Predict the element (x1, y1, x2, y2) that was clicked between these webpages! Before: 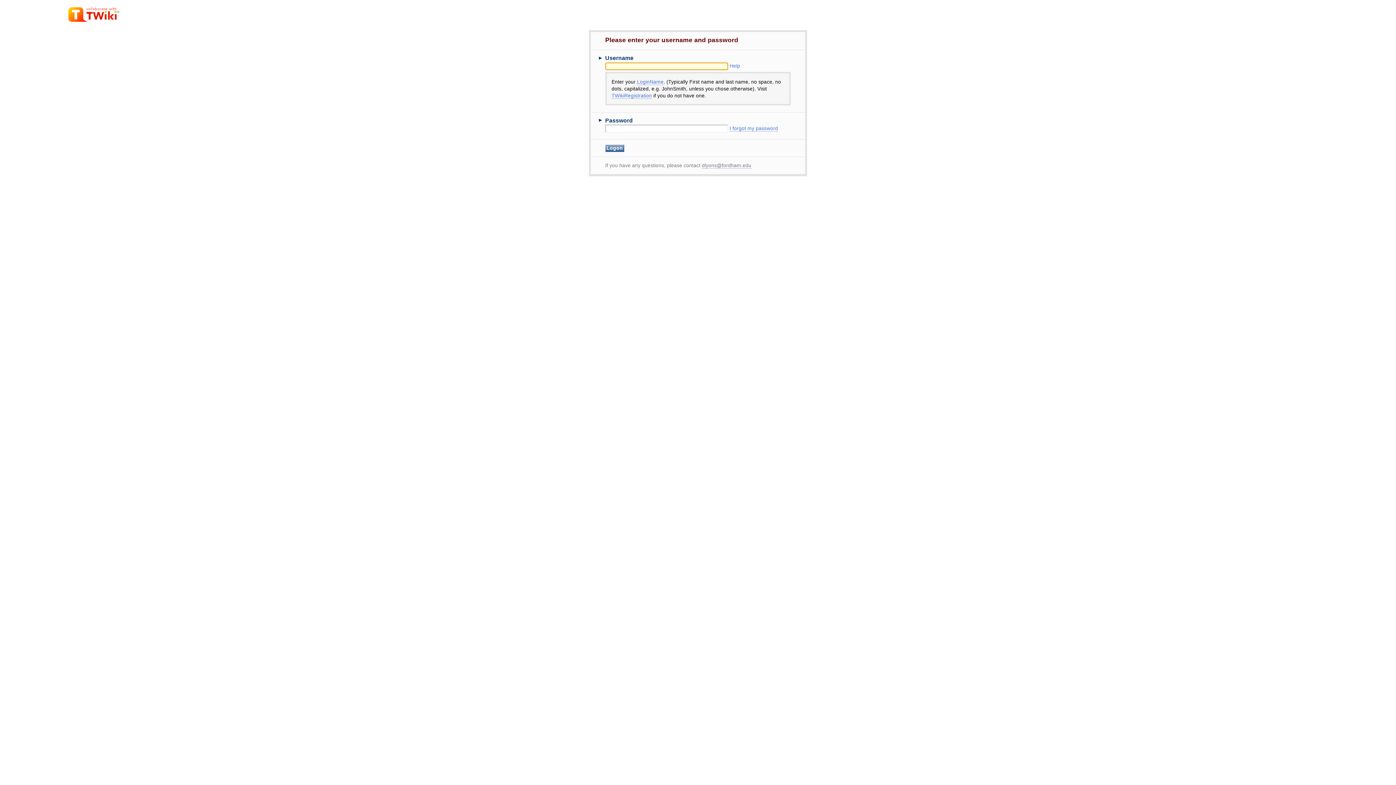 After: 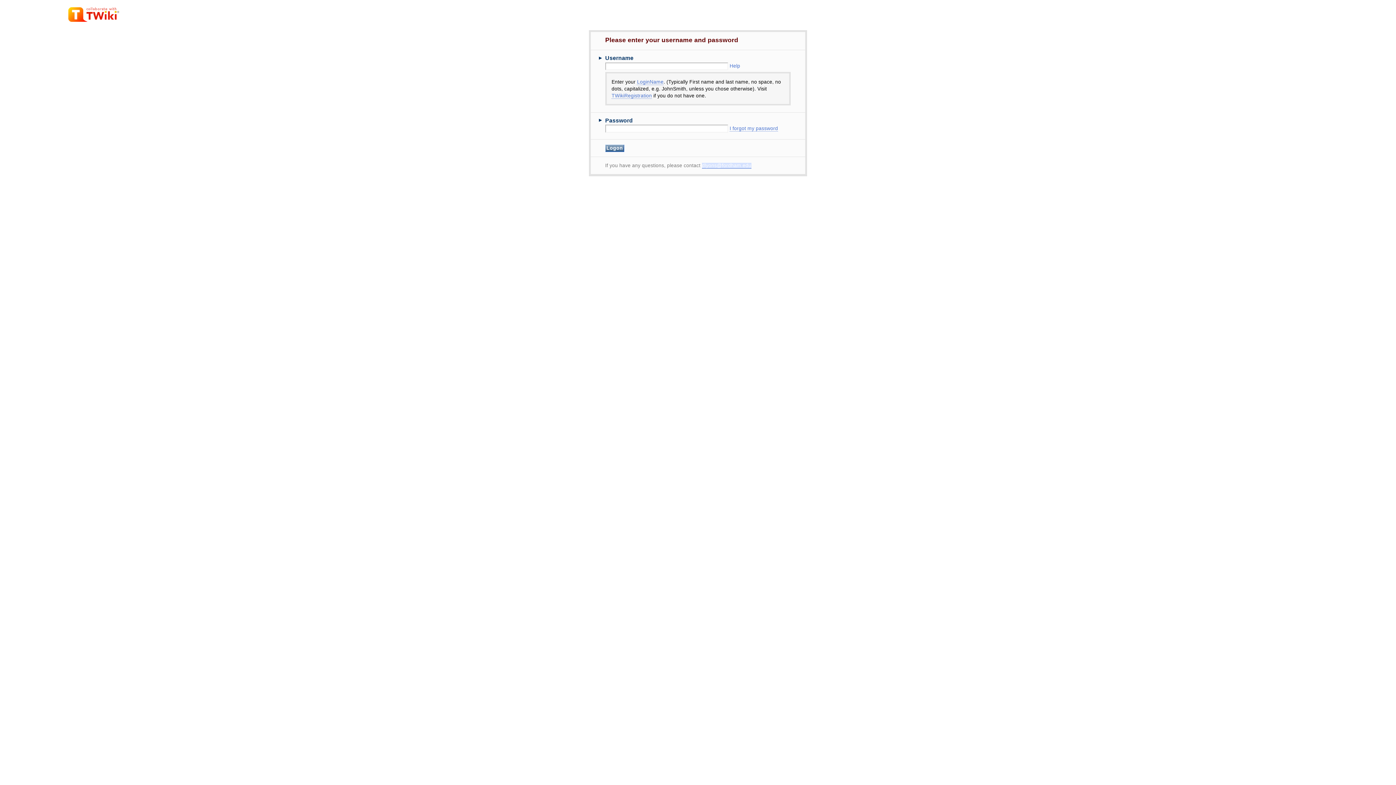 Action: label: dlyons@fordham.edu bbox: (702, 162, 751, 168)